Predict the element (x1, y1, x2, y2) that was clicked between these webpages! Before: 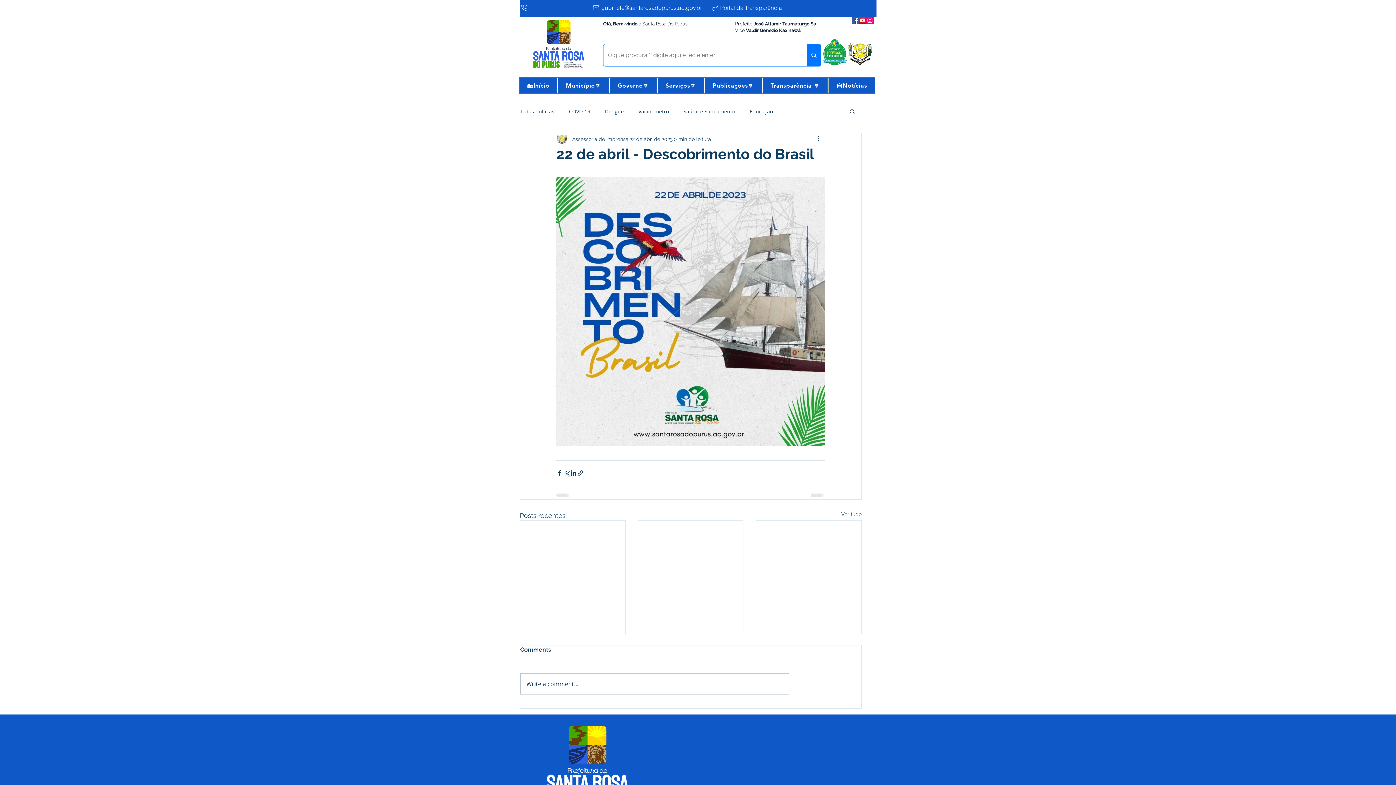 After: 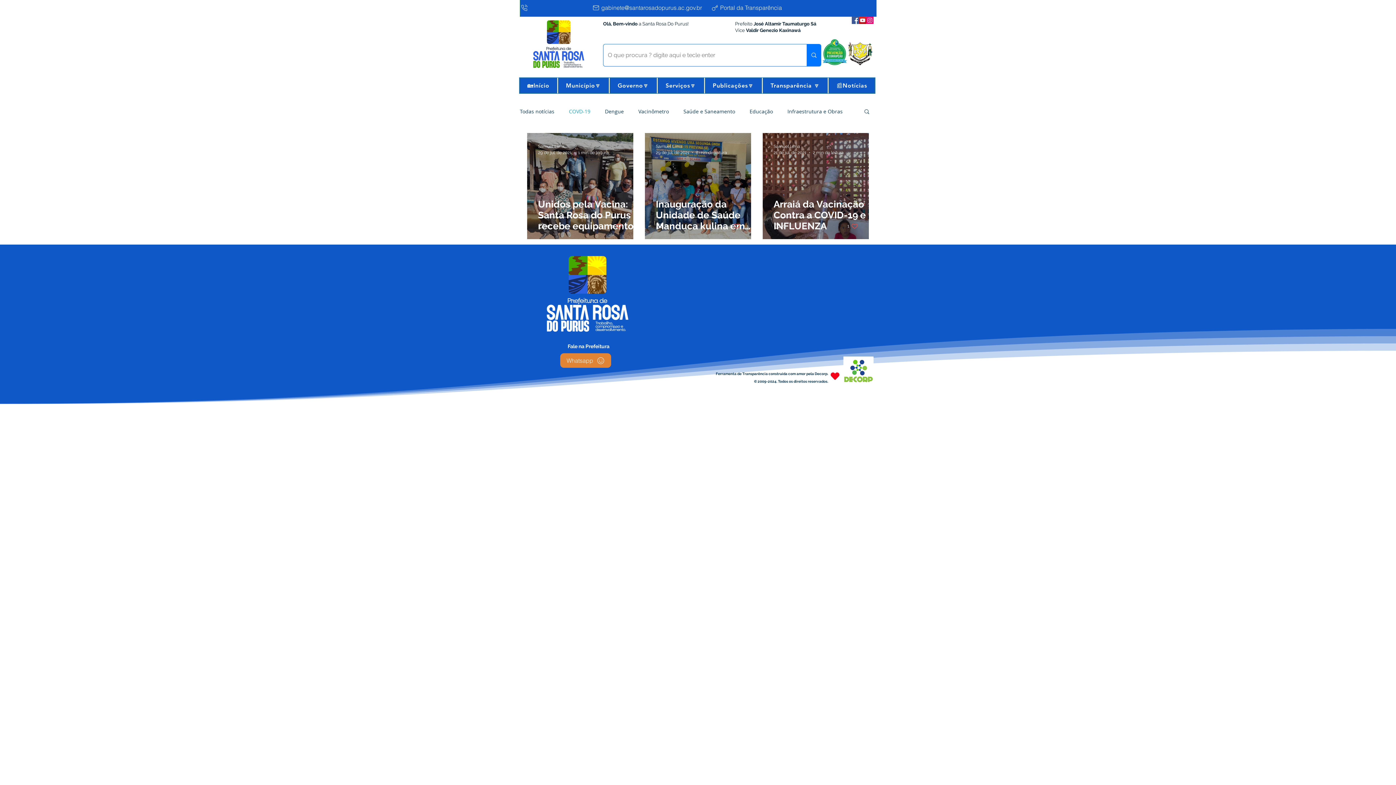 Action: label: COVD-19 bbox: (569, 107, 590, 114)